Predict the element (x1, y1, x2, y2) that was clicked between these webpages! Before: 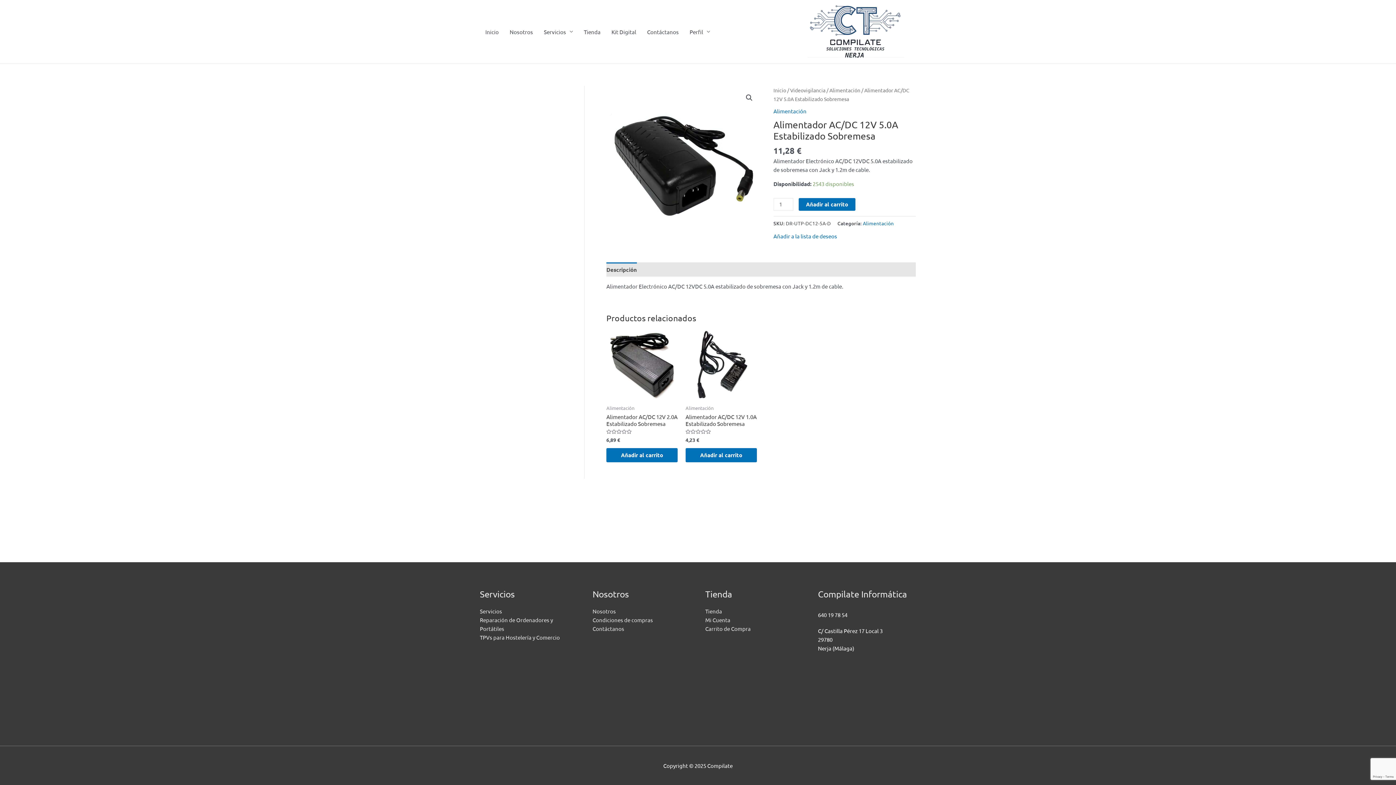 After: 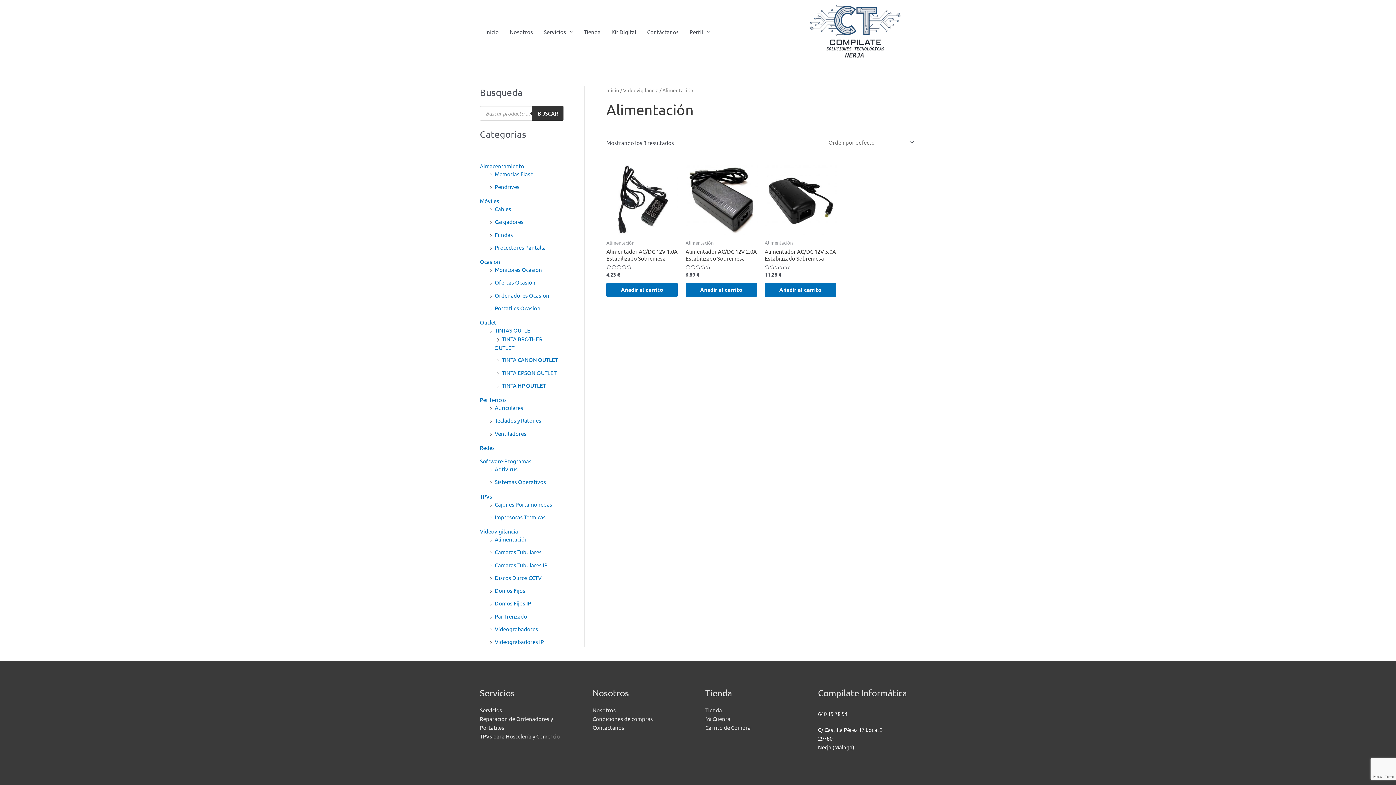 Action: bbox: (829, 86, 860, 93) label: Alimentación